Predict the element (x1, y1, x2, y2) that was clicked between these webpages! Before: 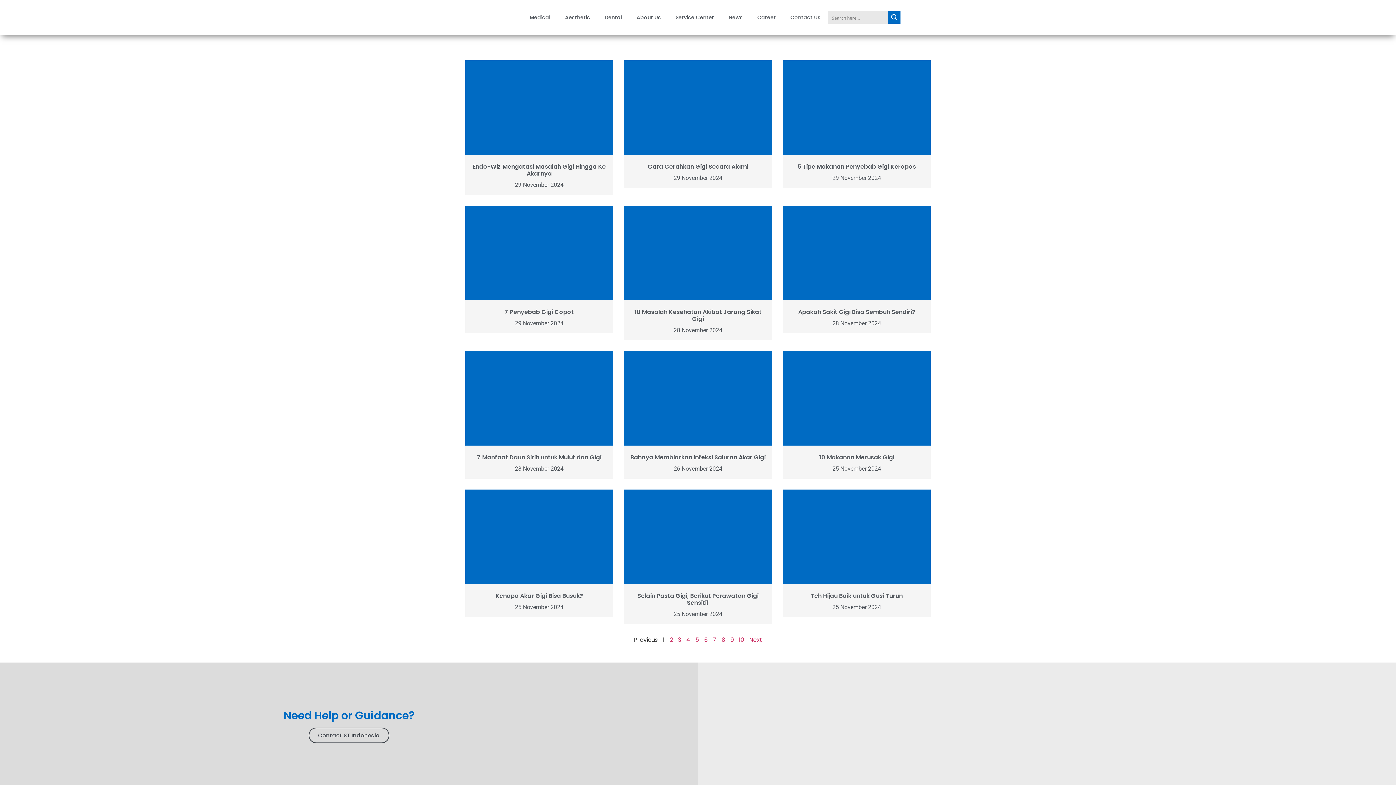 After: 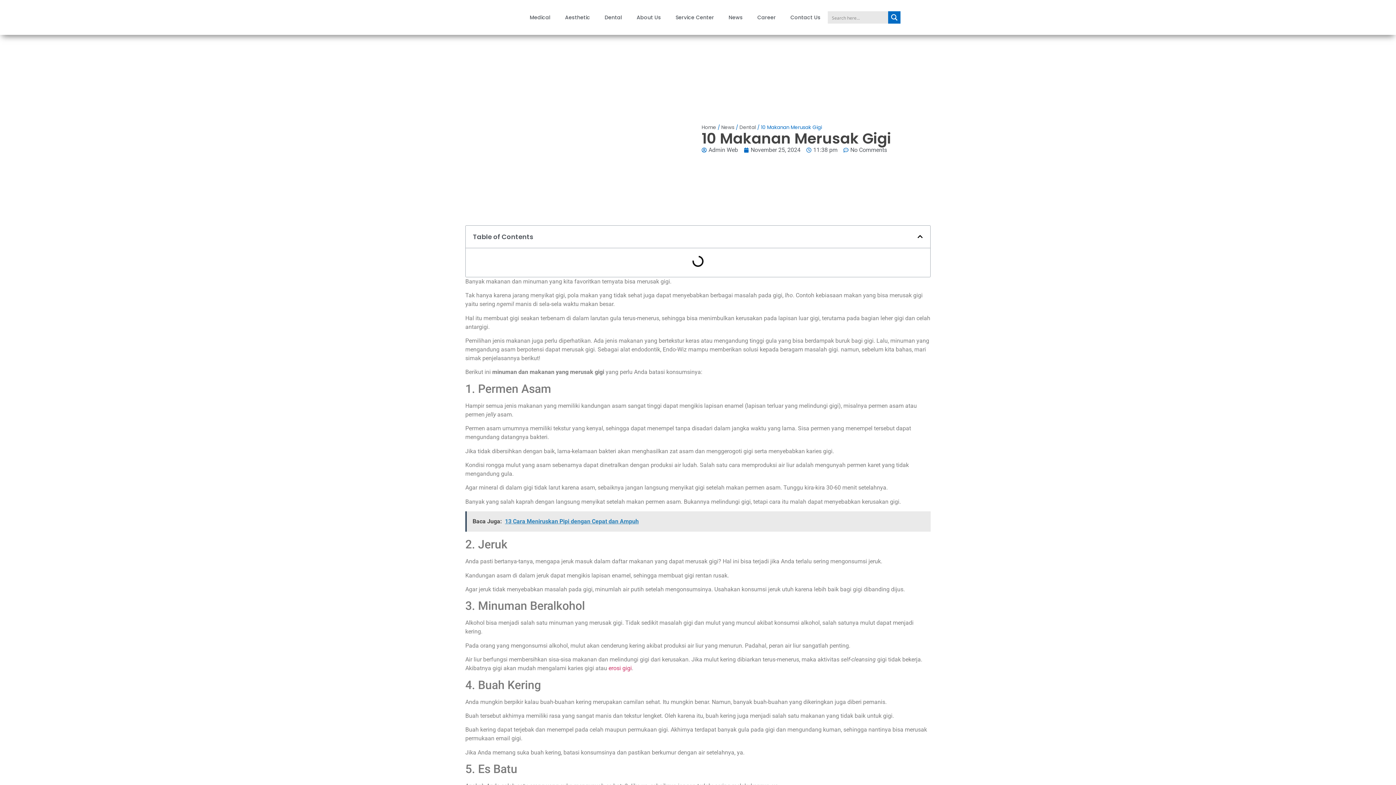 Action: bbox: (788, 454, 925, 461) label: 10 Makanan Merusak Gigi